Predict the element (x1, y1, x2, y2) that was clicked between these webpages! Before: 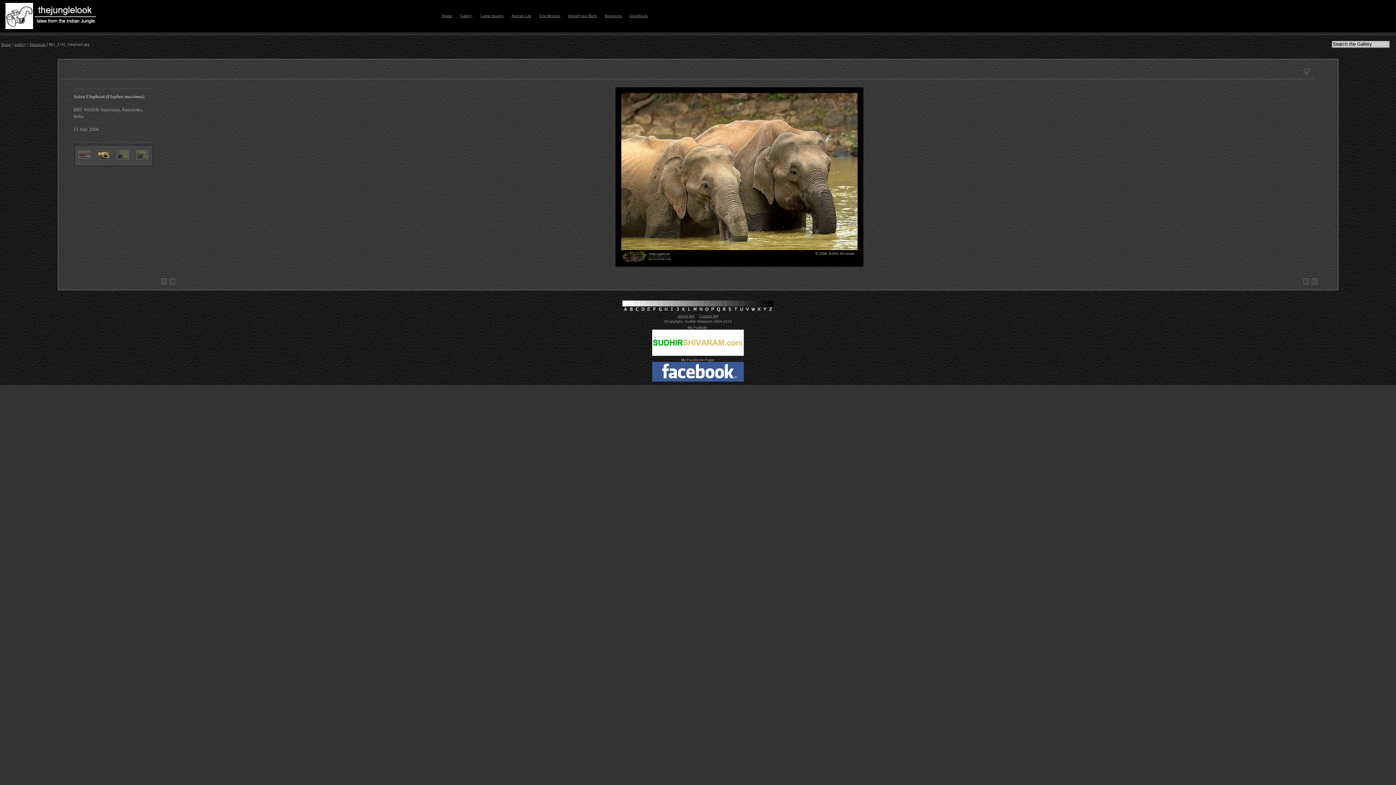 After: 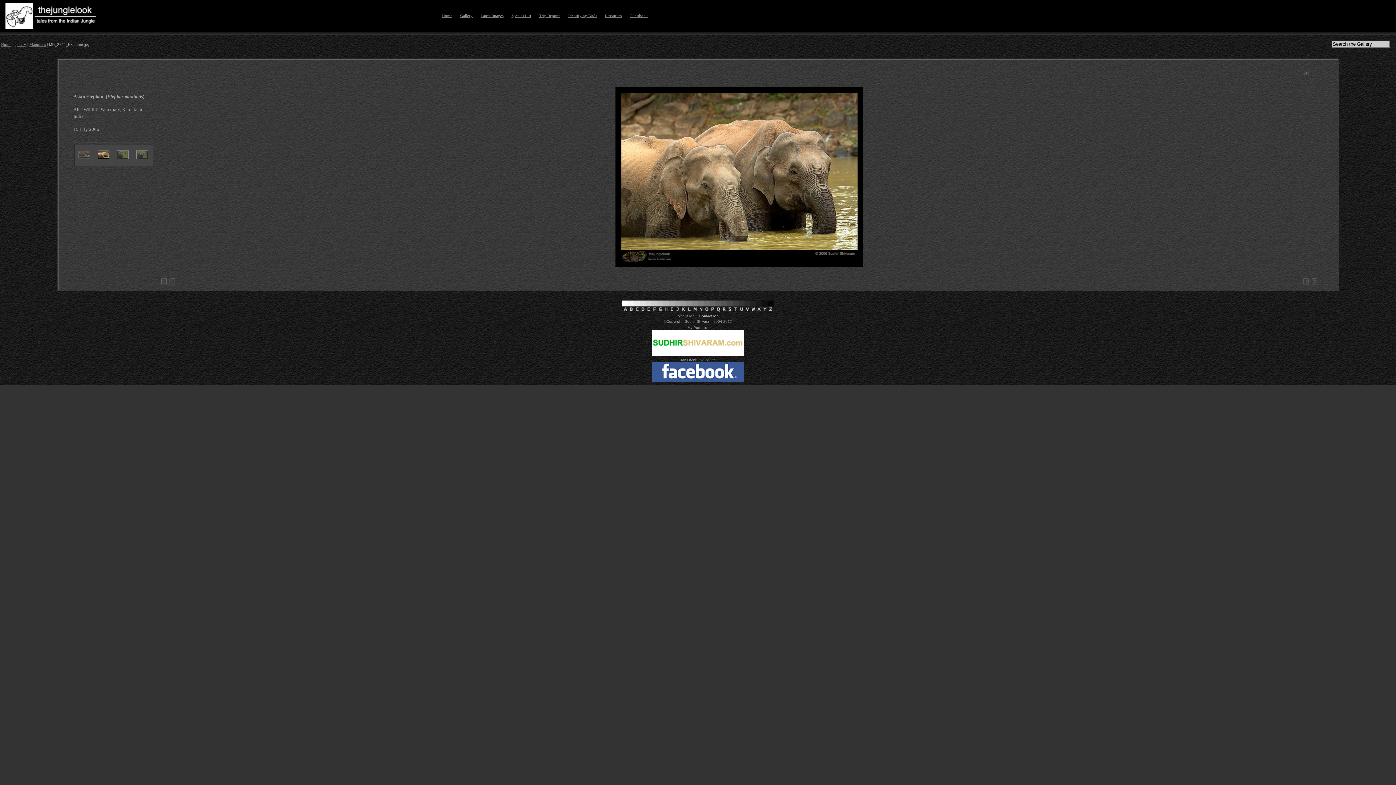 Action: label: Contact Me bbox: (699, 313, 718, 318)